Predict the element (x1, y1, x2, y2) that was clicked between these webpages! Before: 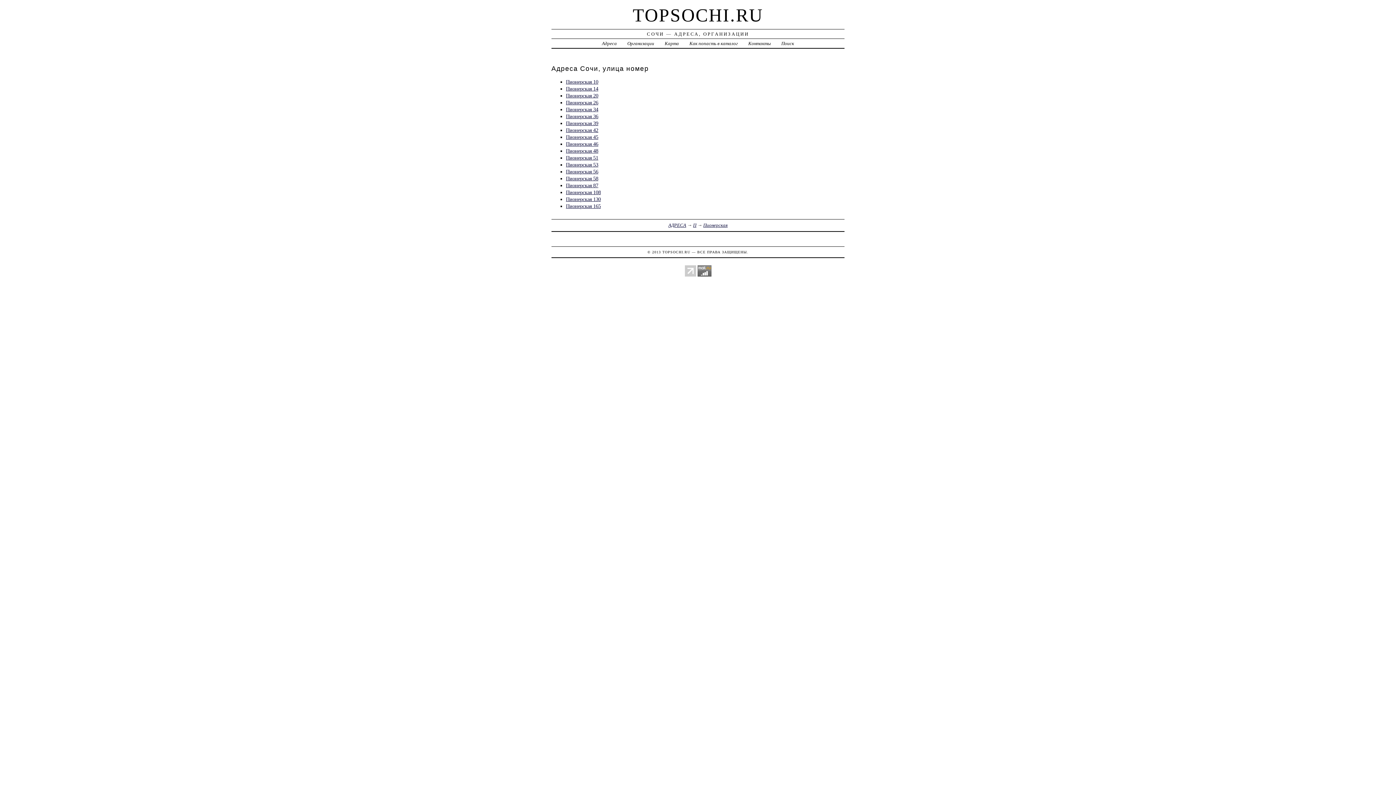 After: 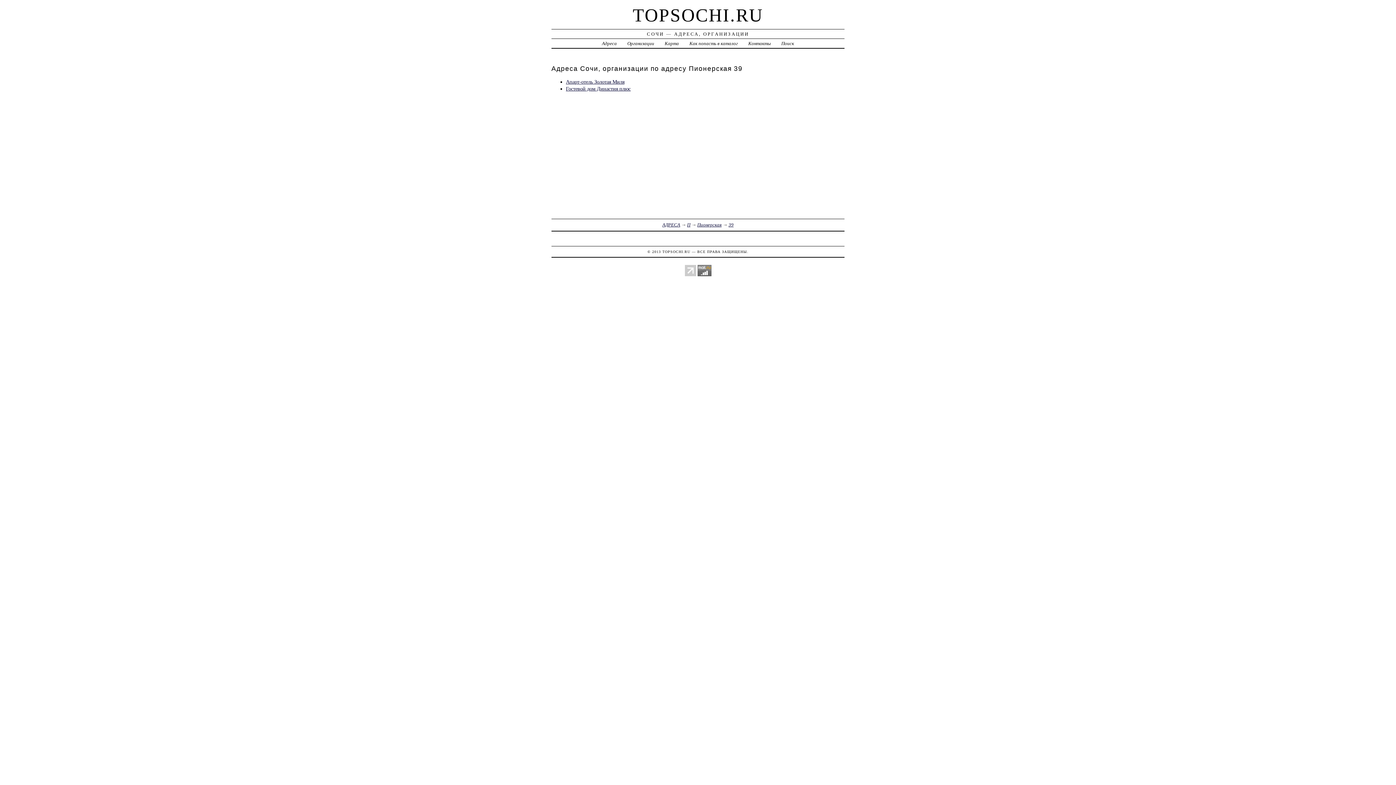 Action: label: Пионерская 39 bbox: (566, 120, 598, 126)